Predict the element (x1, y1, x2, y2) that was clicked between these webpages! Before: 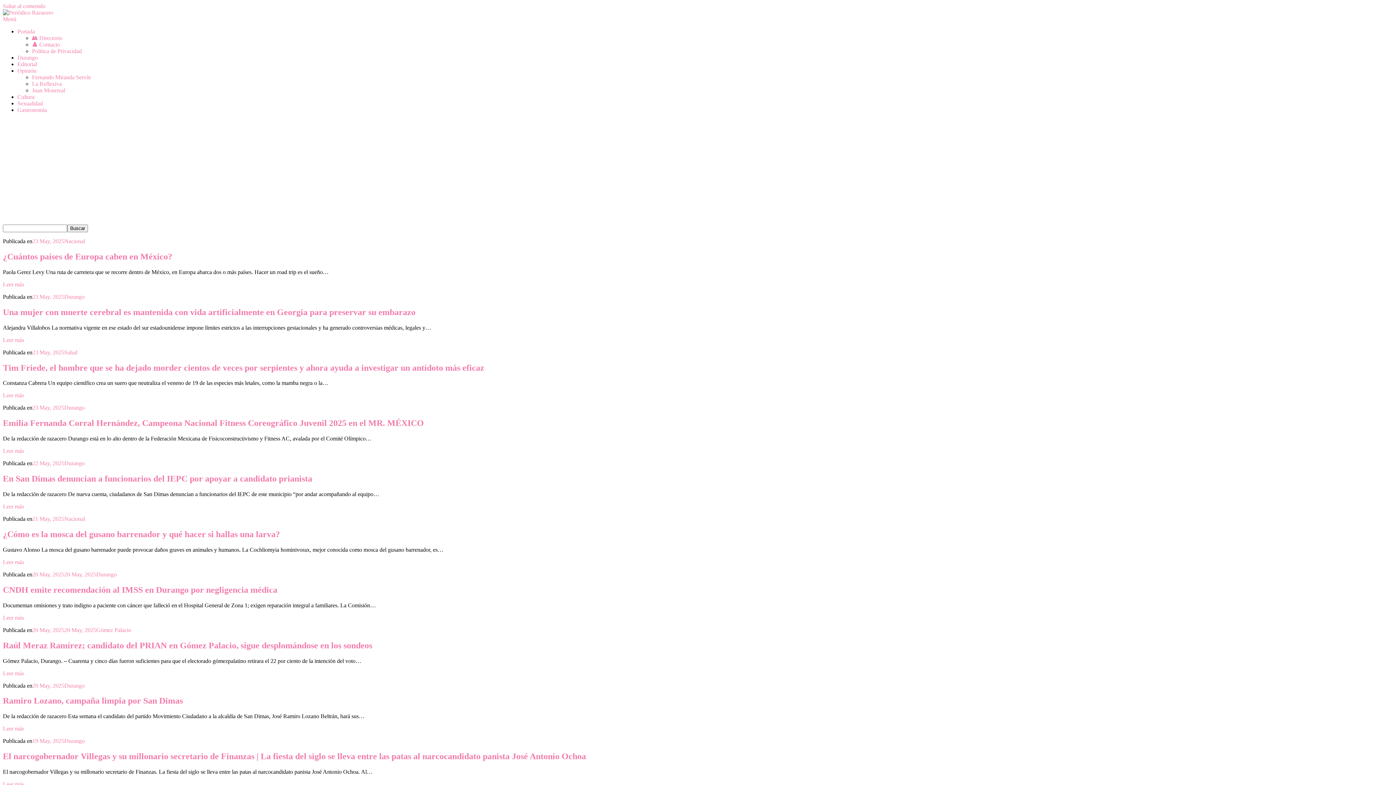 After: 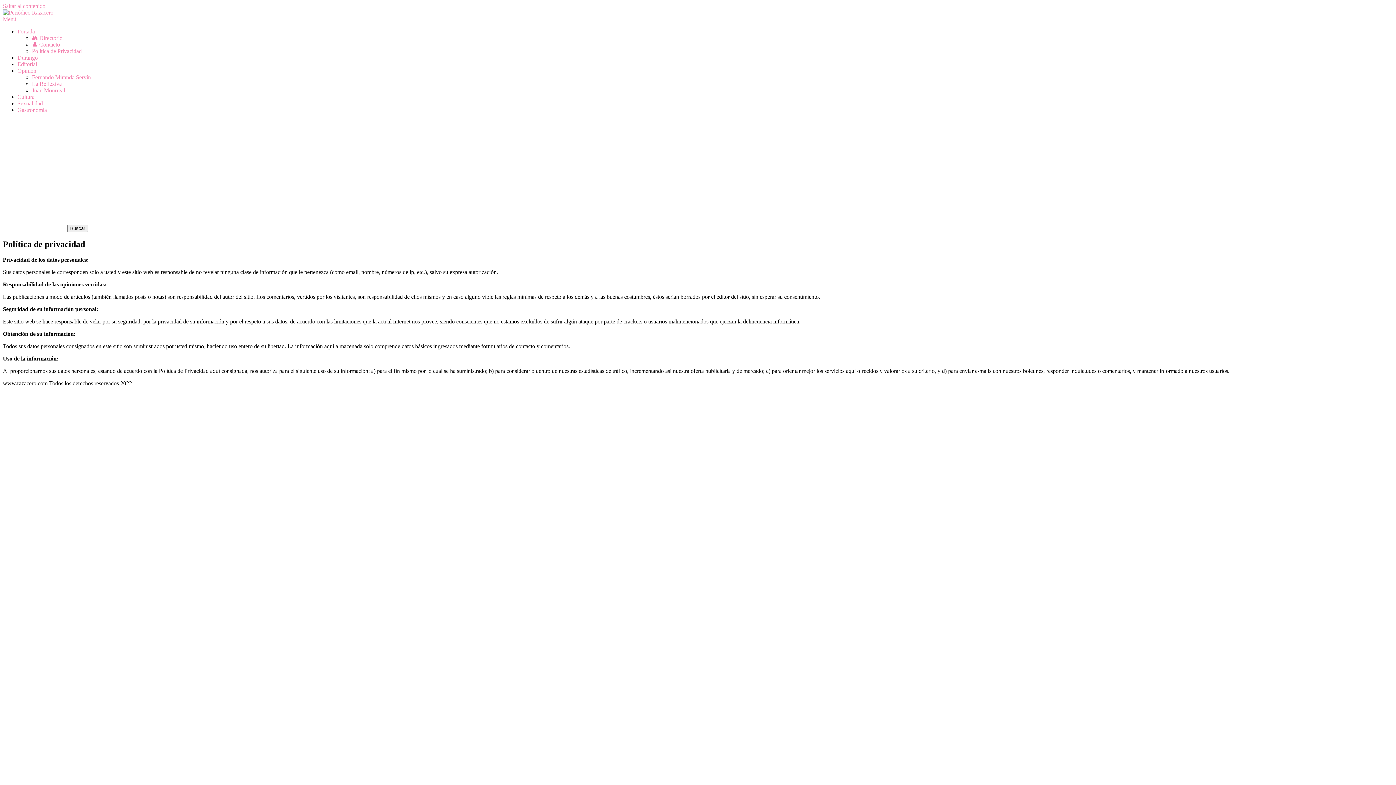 Action: label: Política de Privacidad bbox: (32, 48, 81, 54)